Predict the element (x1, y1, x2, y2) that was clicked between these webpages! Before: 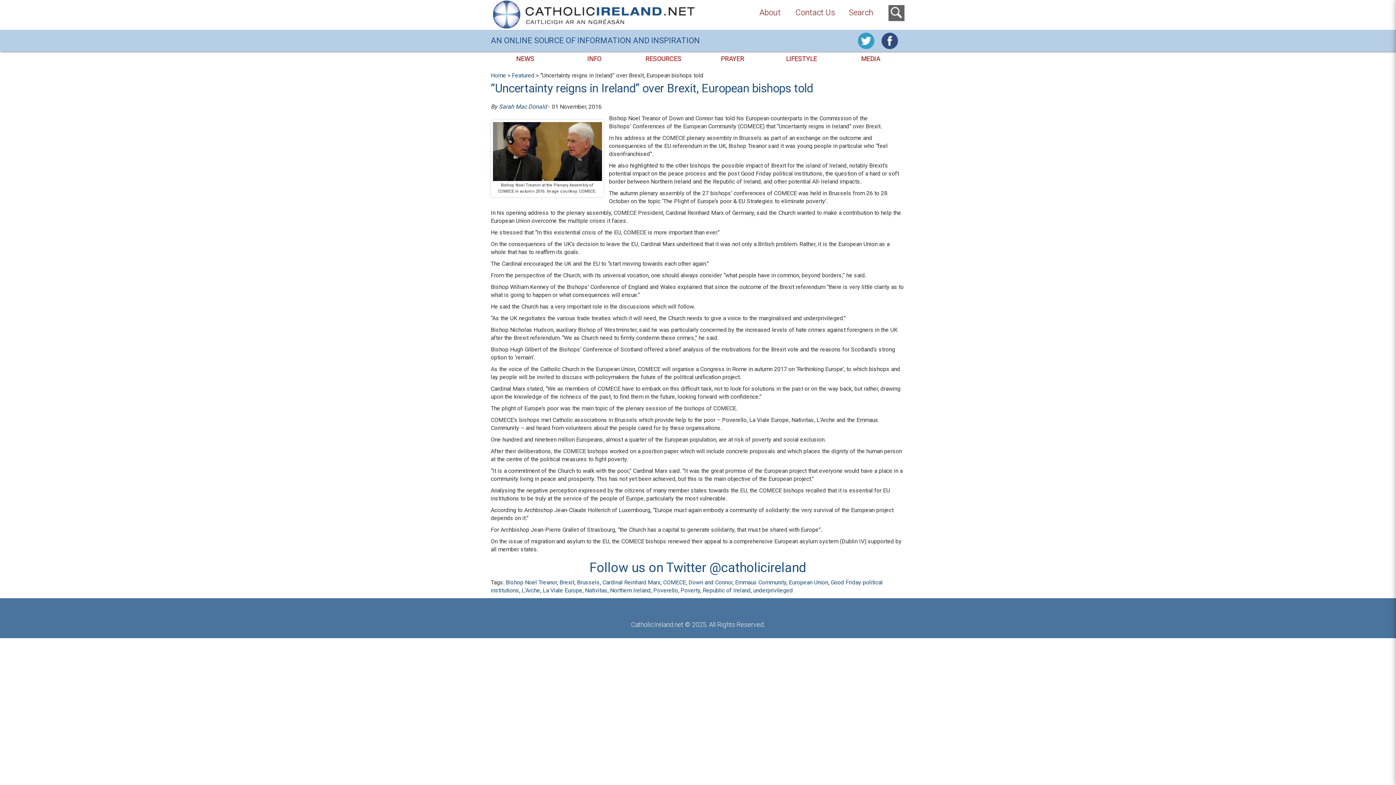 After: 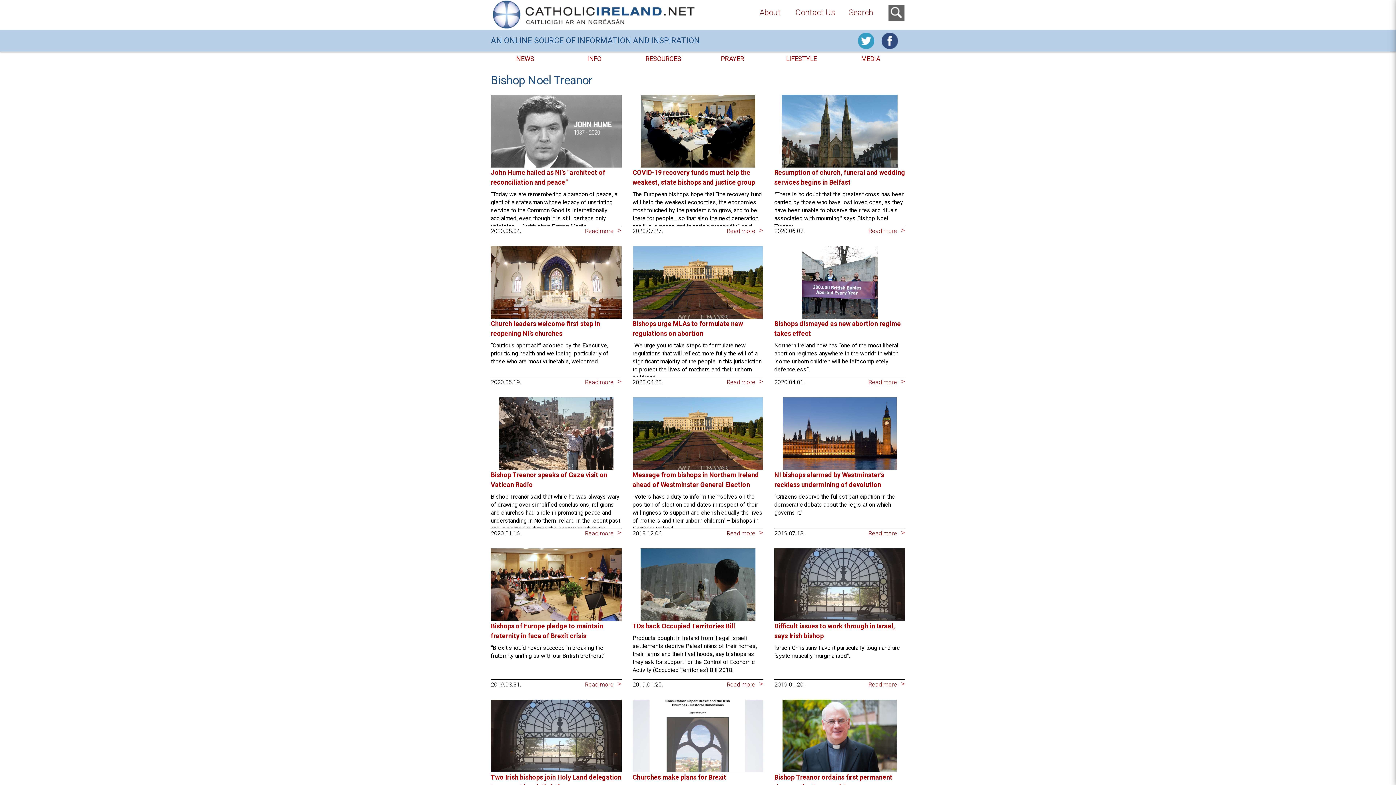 Action: label: Bishop Noel Treanor bbox: (505, 579, 557, 586)